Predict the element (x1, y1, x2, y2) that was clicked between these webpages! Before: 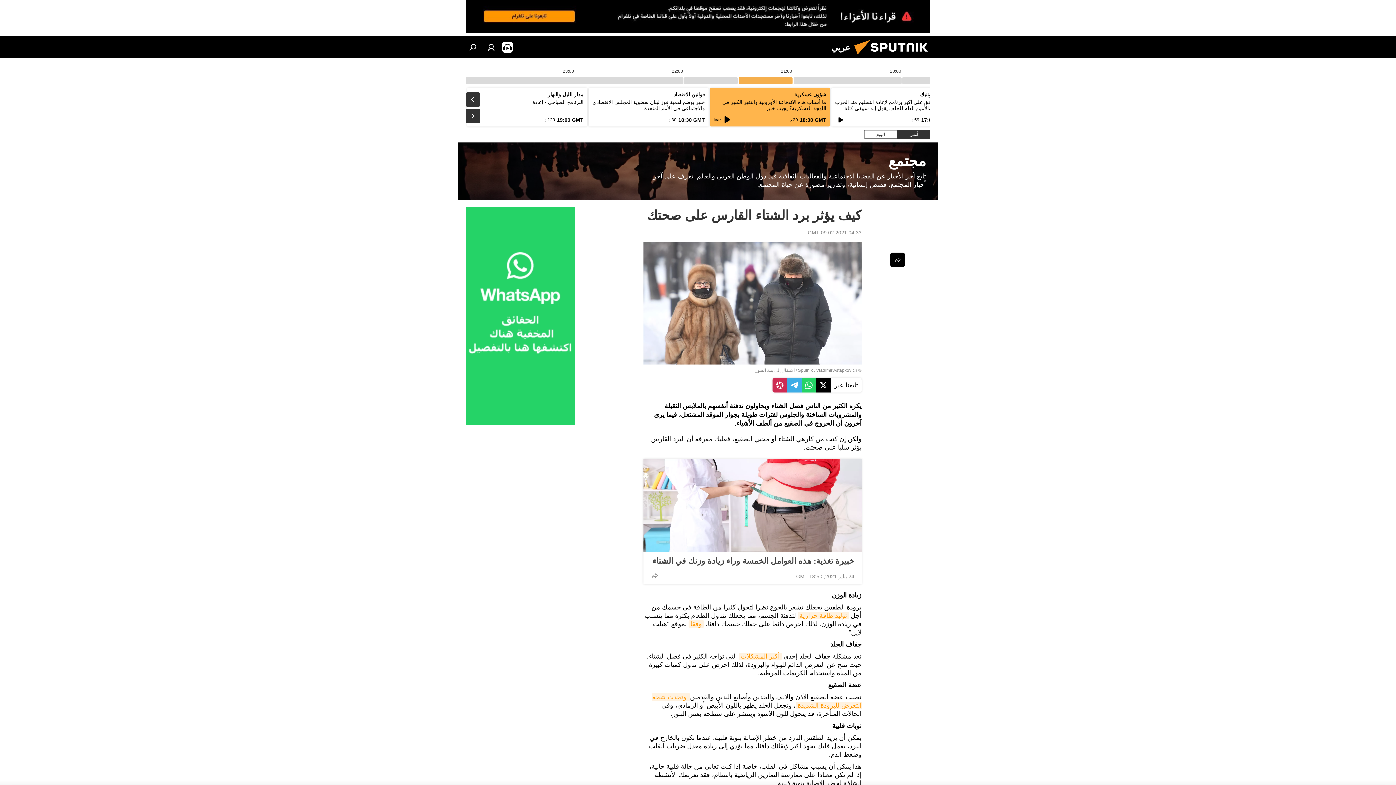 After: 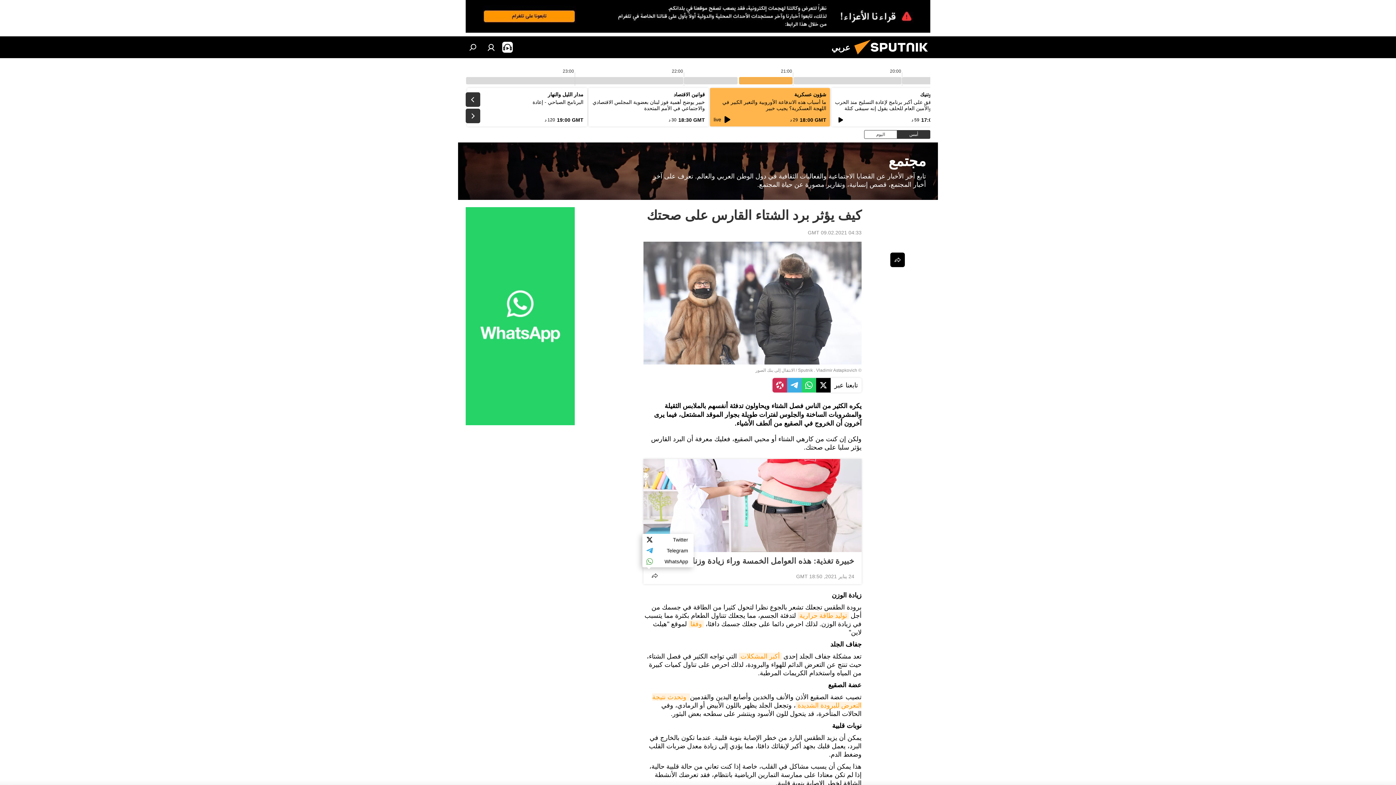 Action: bbox: (647, 568, 662, 583)